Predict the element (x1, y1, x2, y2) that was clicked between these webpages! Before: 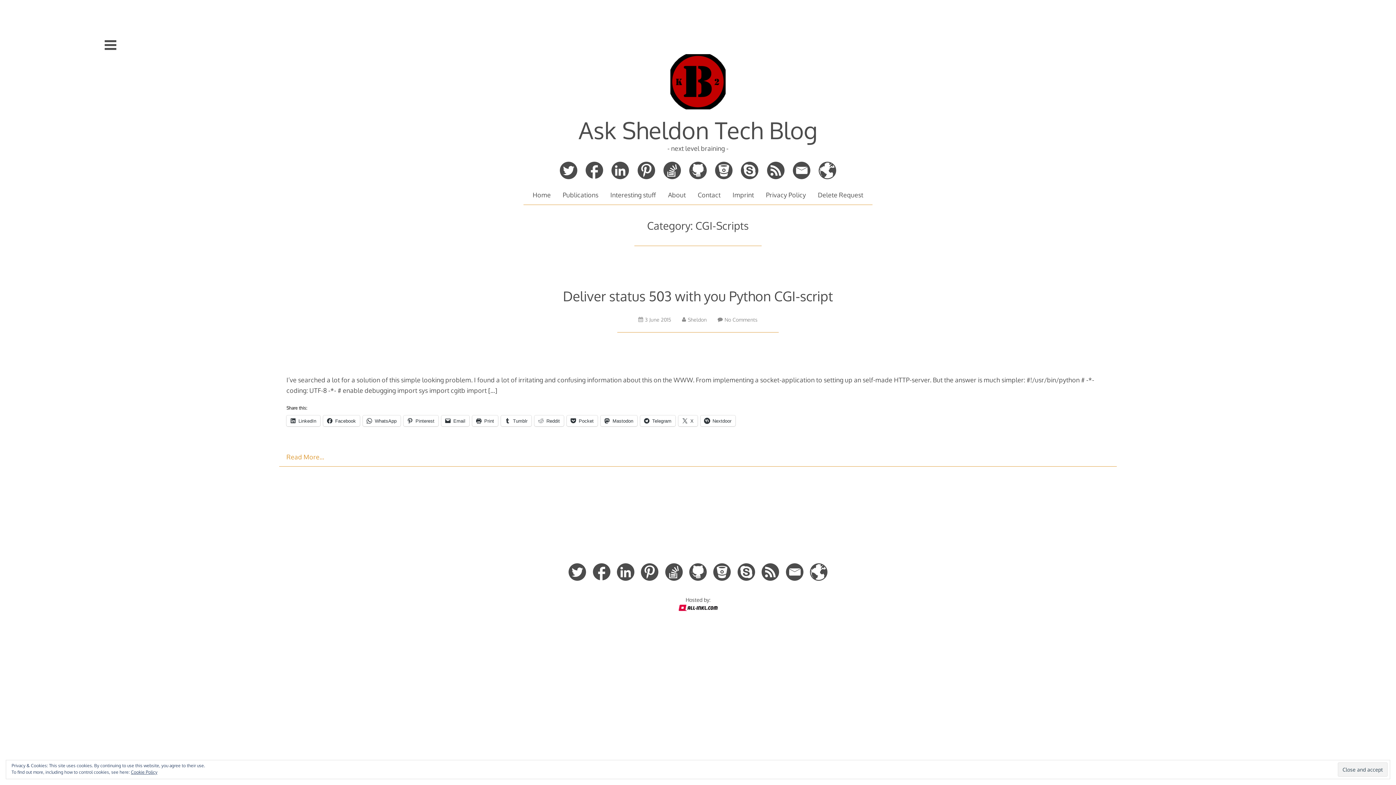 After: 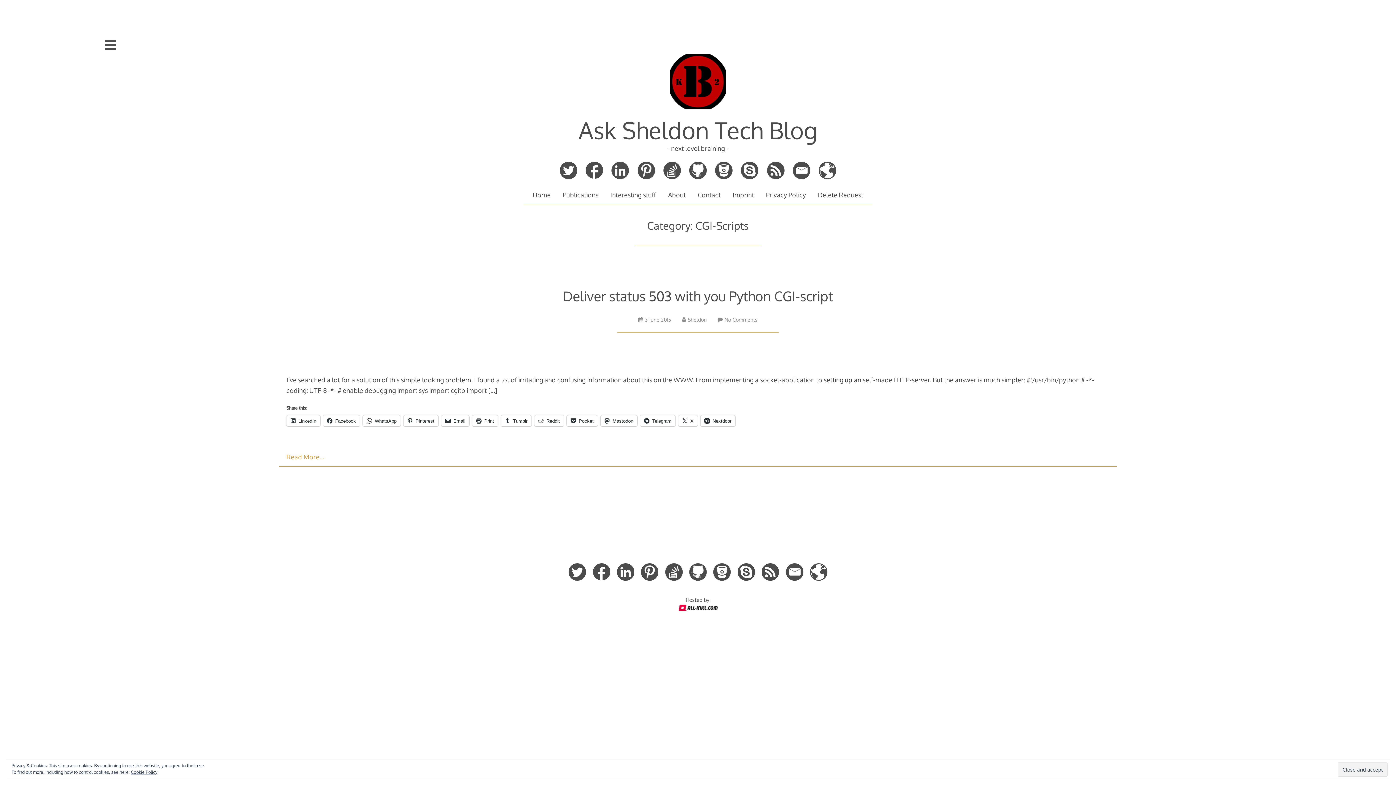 Action: label:   bbox: (560, 173, 578, 180)